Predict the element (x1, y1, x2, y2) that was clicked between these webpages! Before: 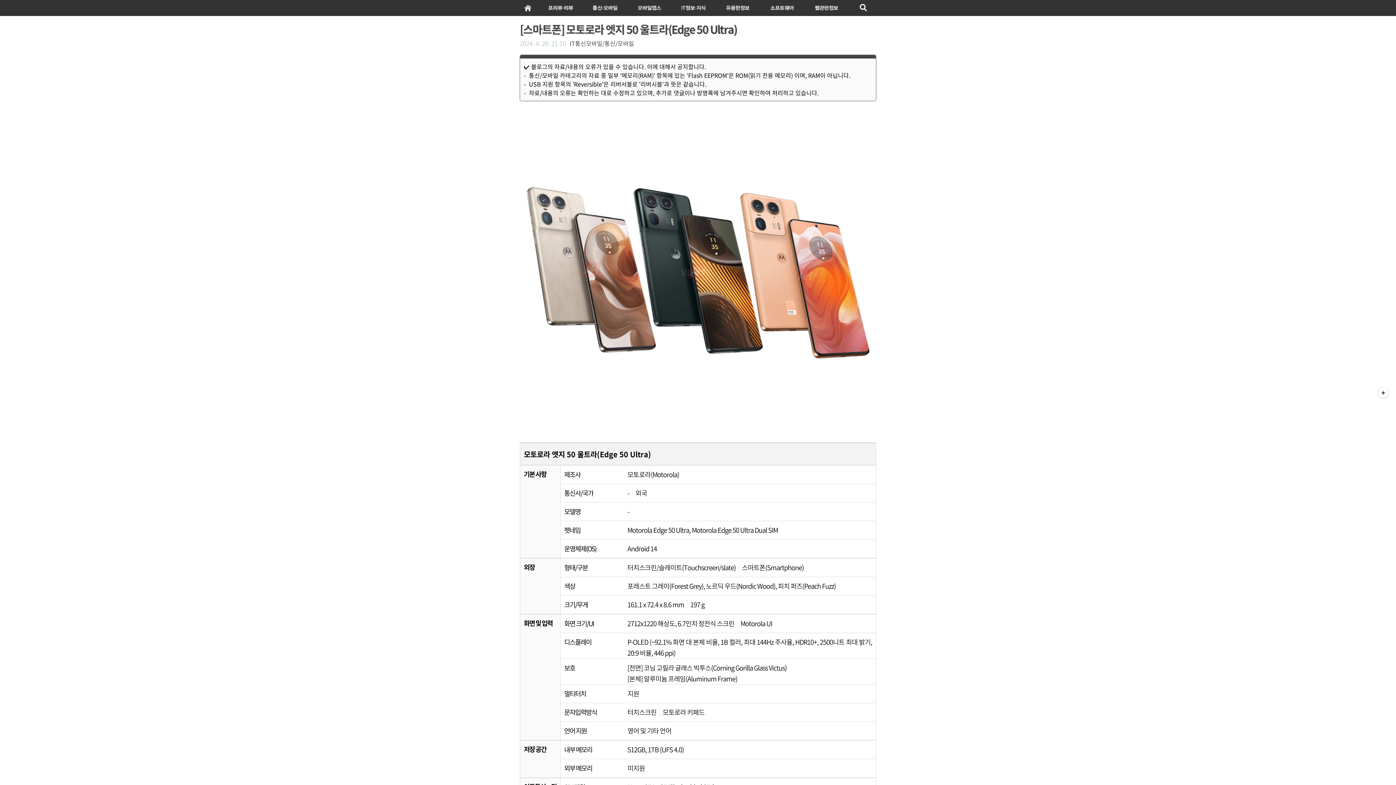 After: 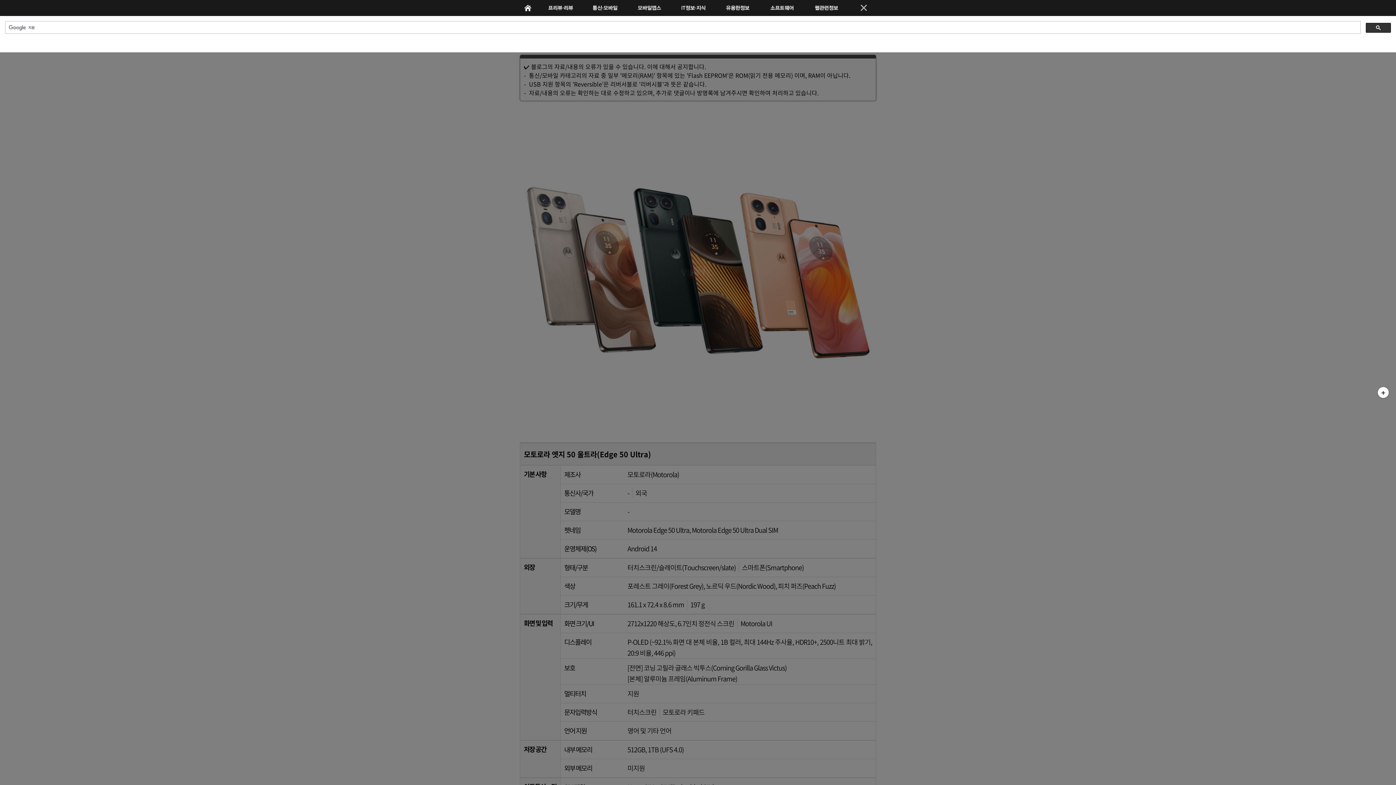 Action: bbox: (856, 0, 872, 16)